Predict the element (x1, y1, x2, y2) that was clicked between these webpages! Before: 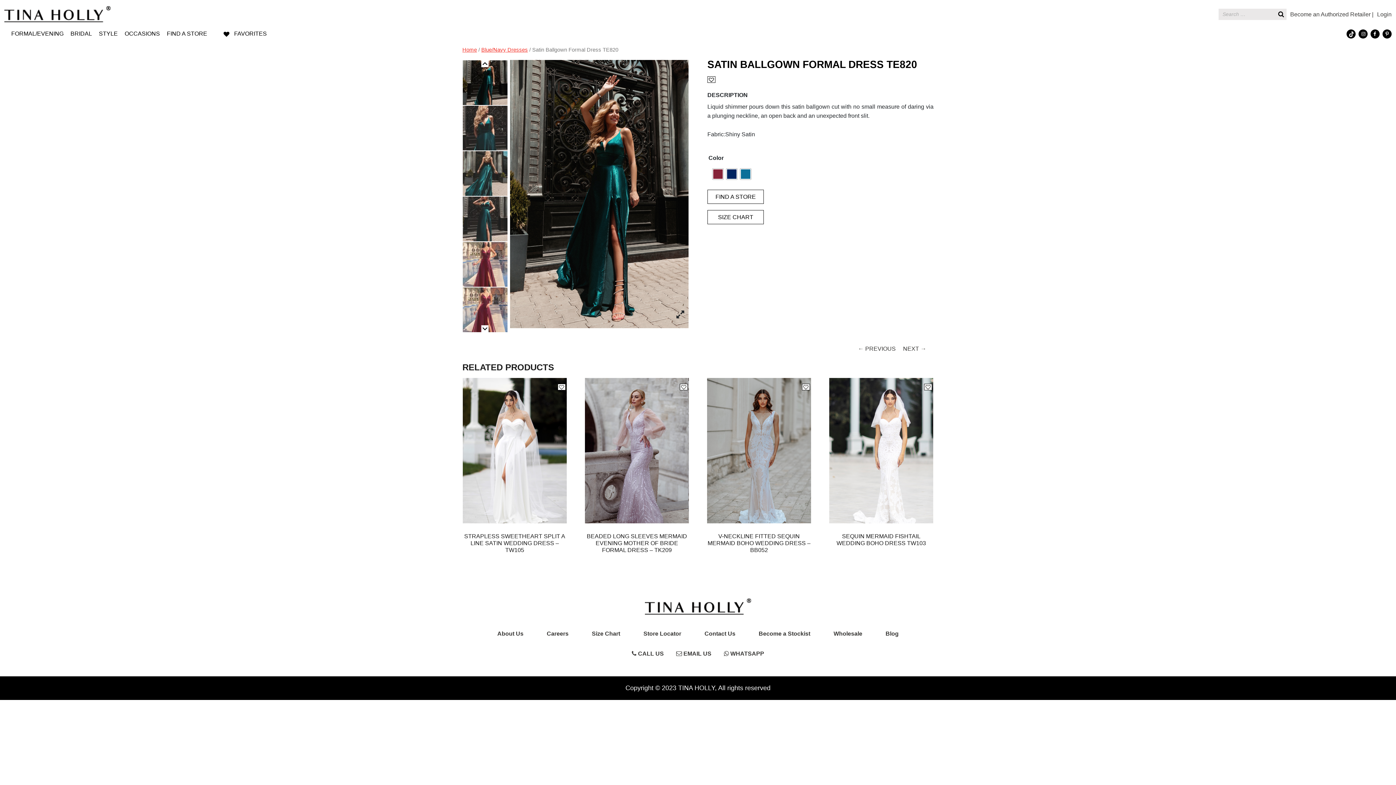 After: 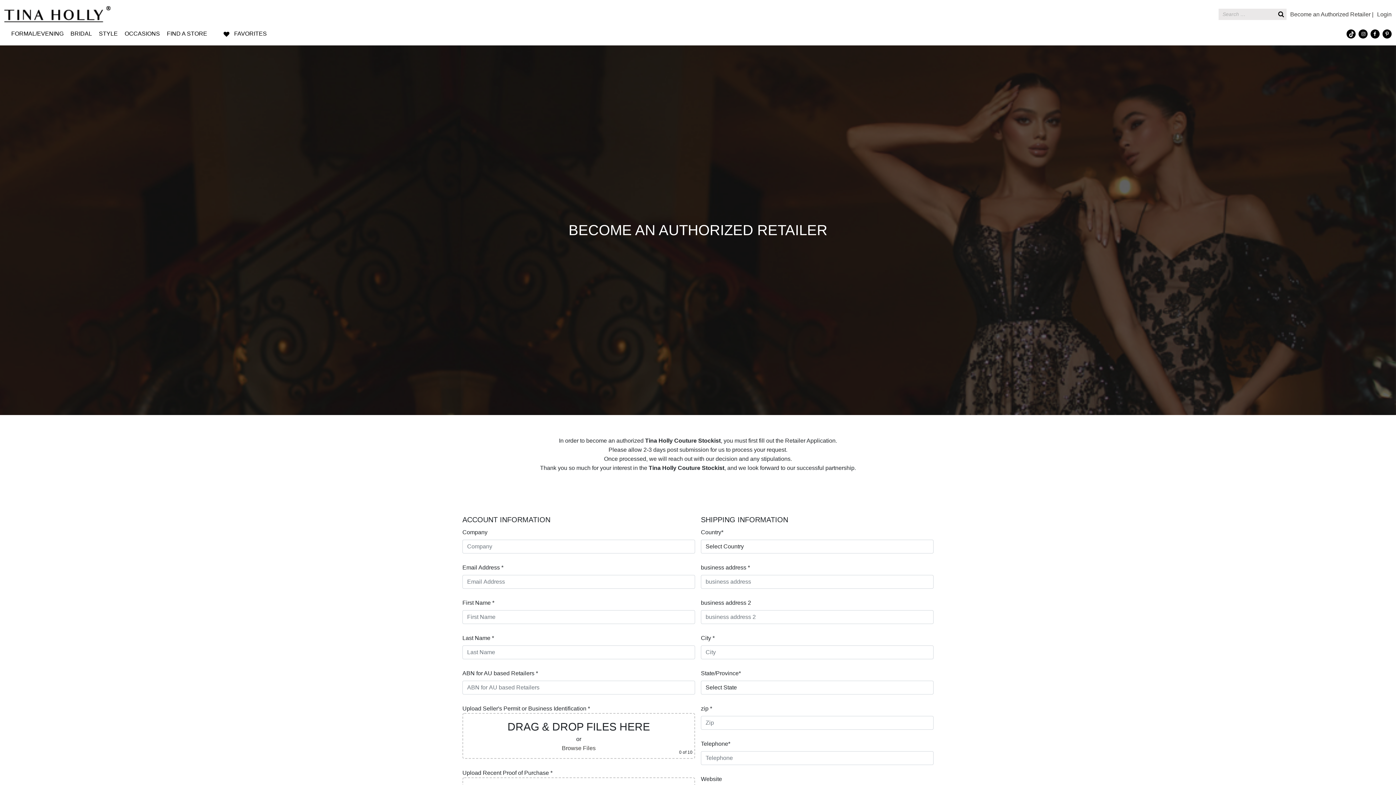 Action: bbox: (758, 629, 810, 638) label: Become a Stockist